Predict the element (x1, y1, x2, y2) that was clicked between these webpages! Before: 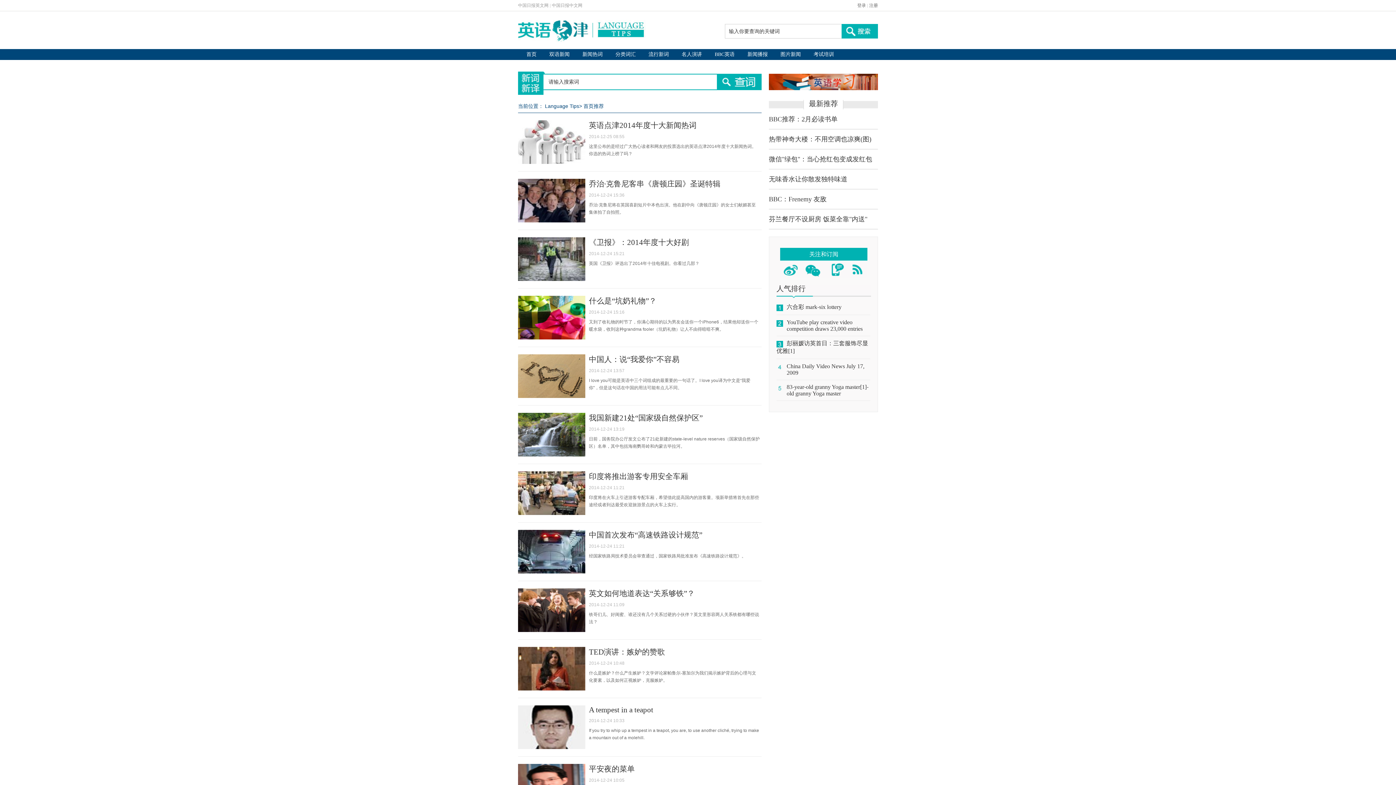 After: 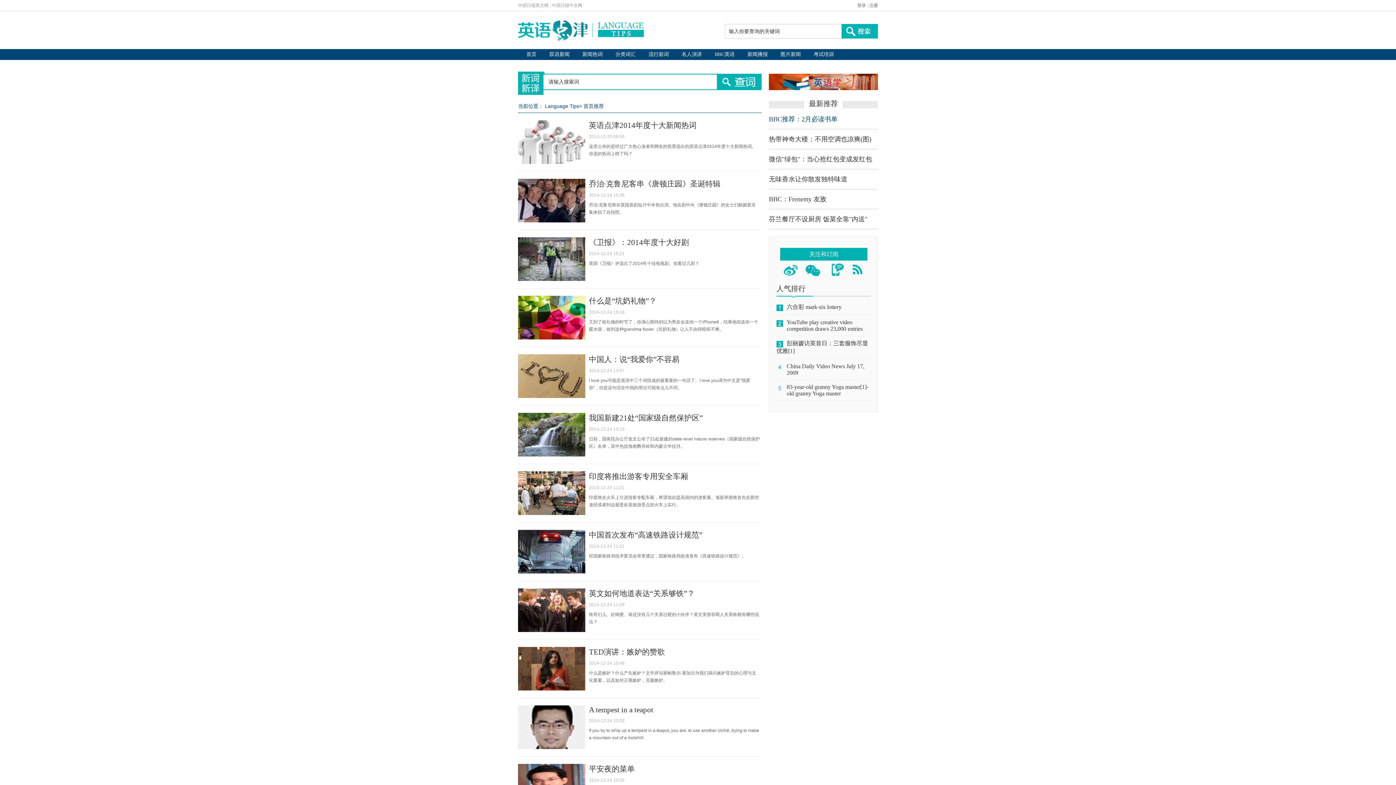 Action: label: BBC推荐：2月必读书单 bbox: (769, 115, 837, 122)